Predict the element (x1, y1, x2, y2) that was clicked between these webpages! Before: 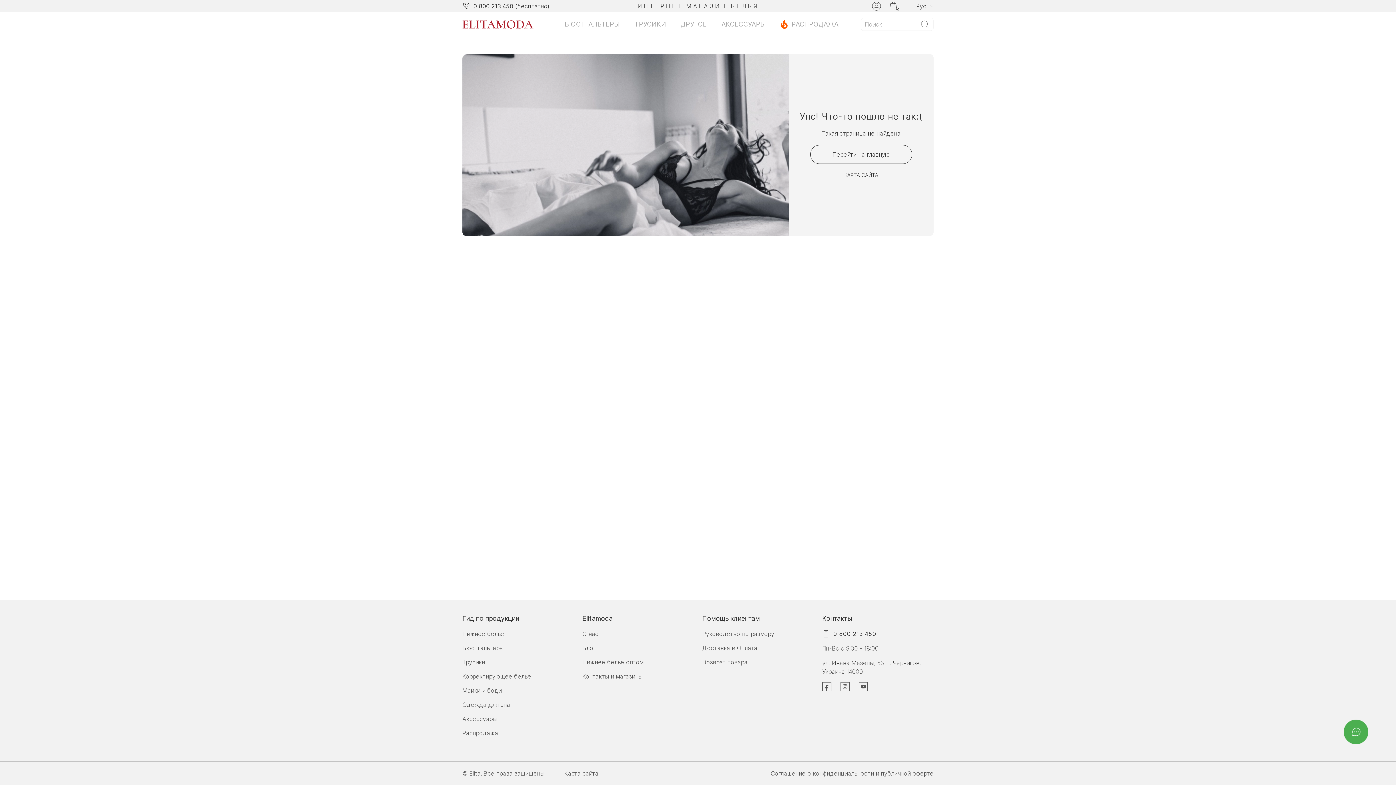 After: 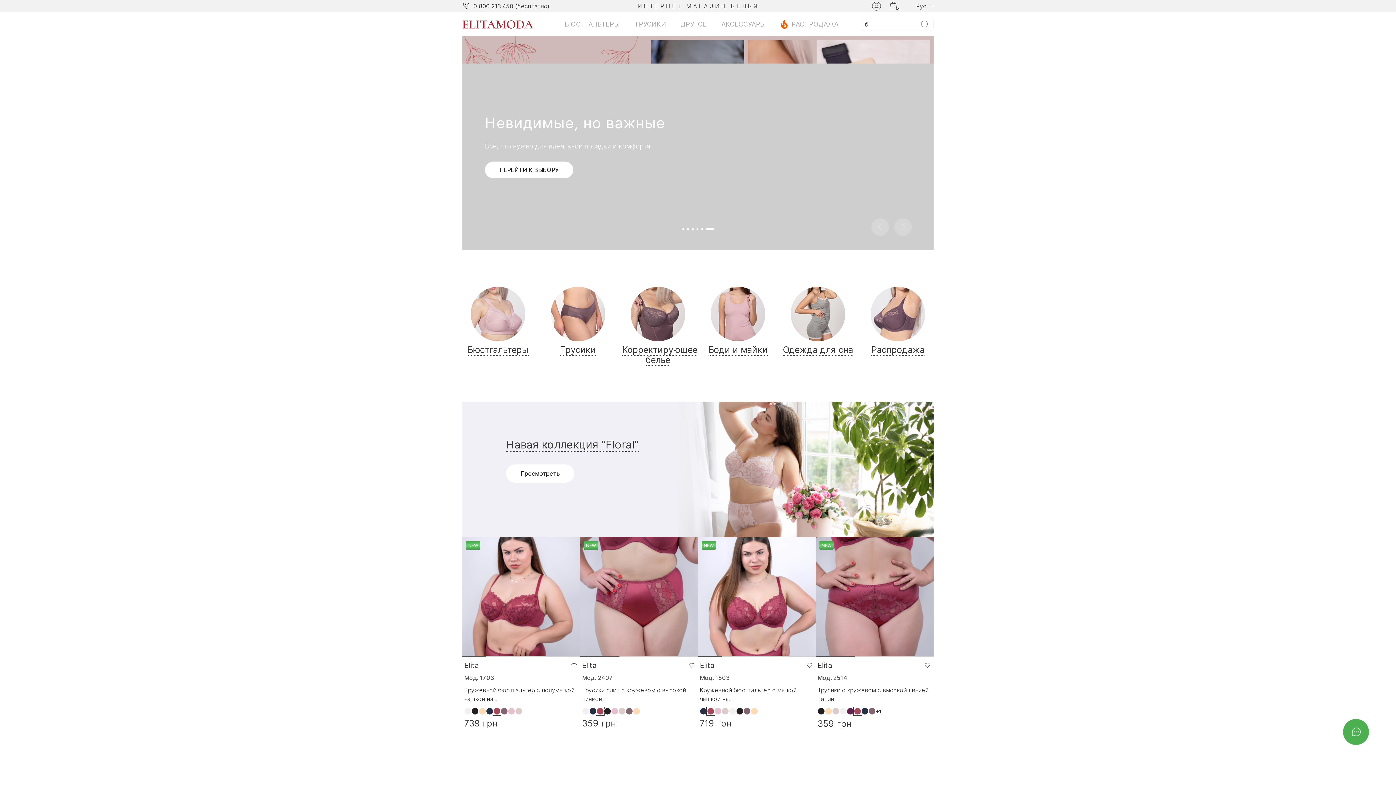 Action: label: Перейти на главную bbox: (810, 144, 912, 163)